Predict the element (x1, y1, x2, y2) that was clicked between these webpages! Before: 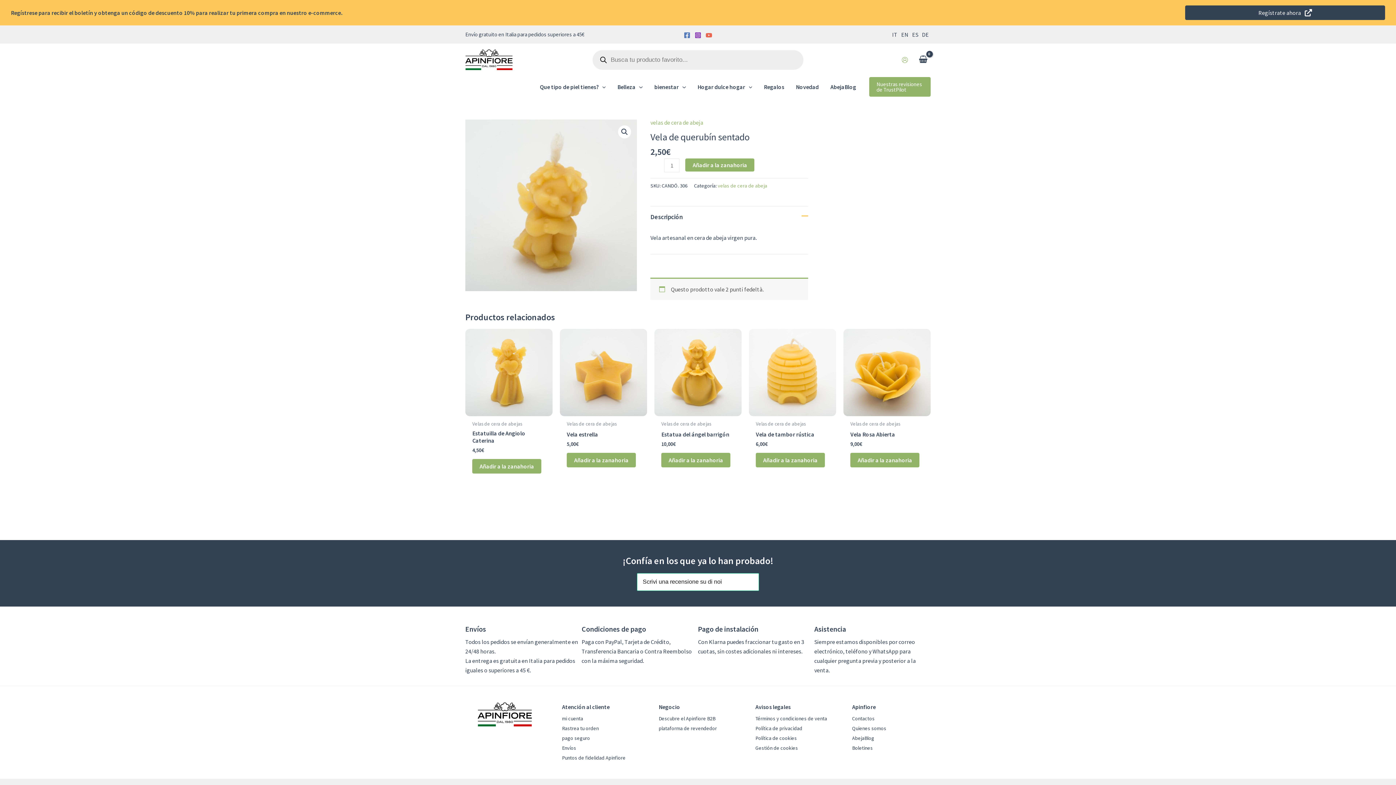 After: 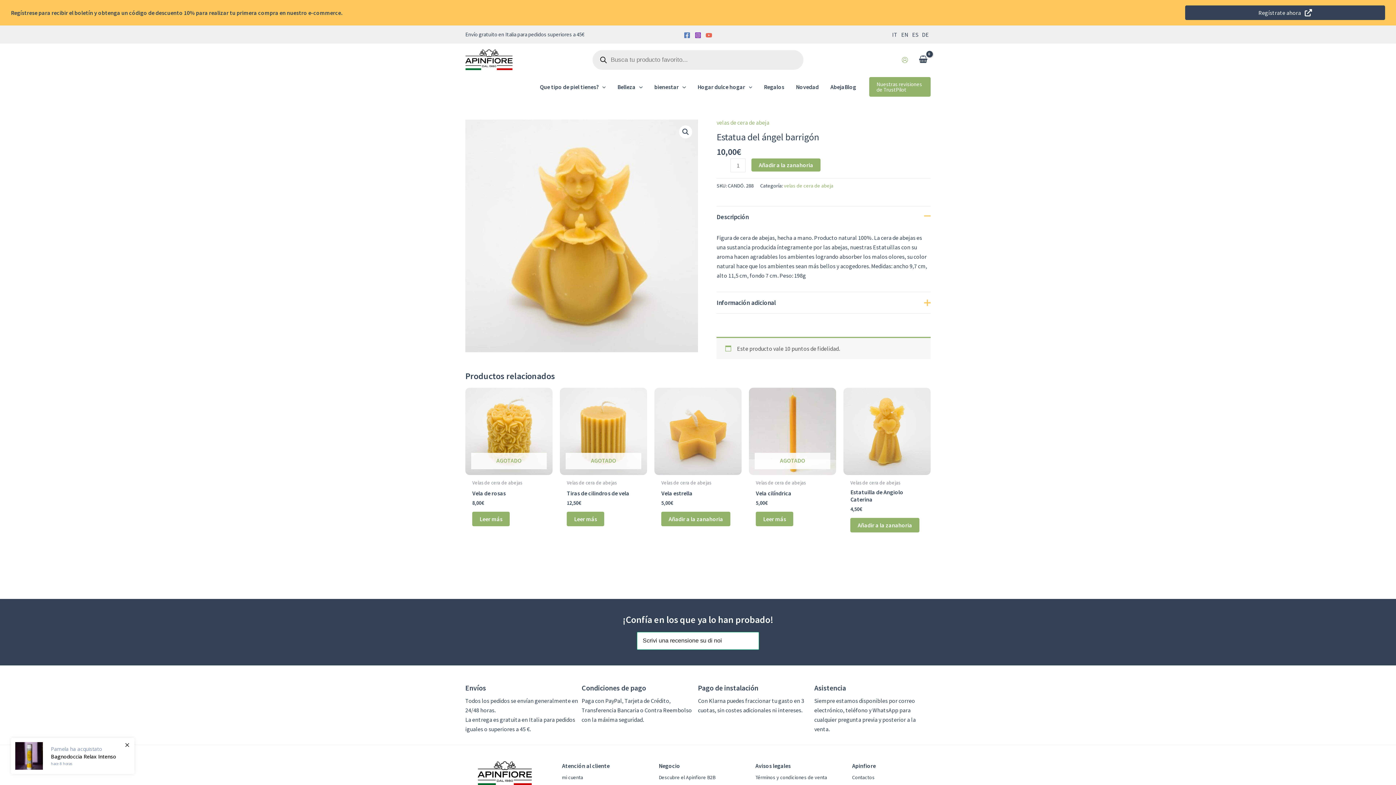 Action: bbox: (661, 430, 734, 440) label: Estatua del ángel barrigón